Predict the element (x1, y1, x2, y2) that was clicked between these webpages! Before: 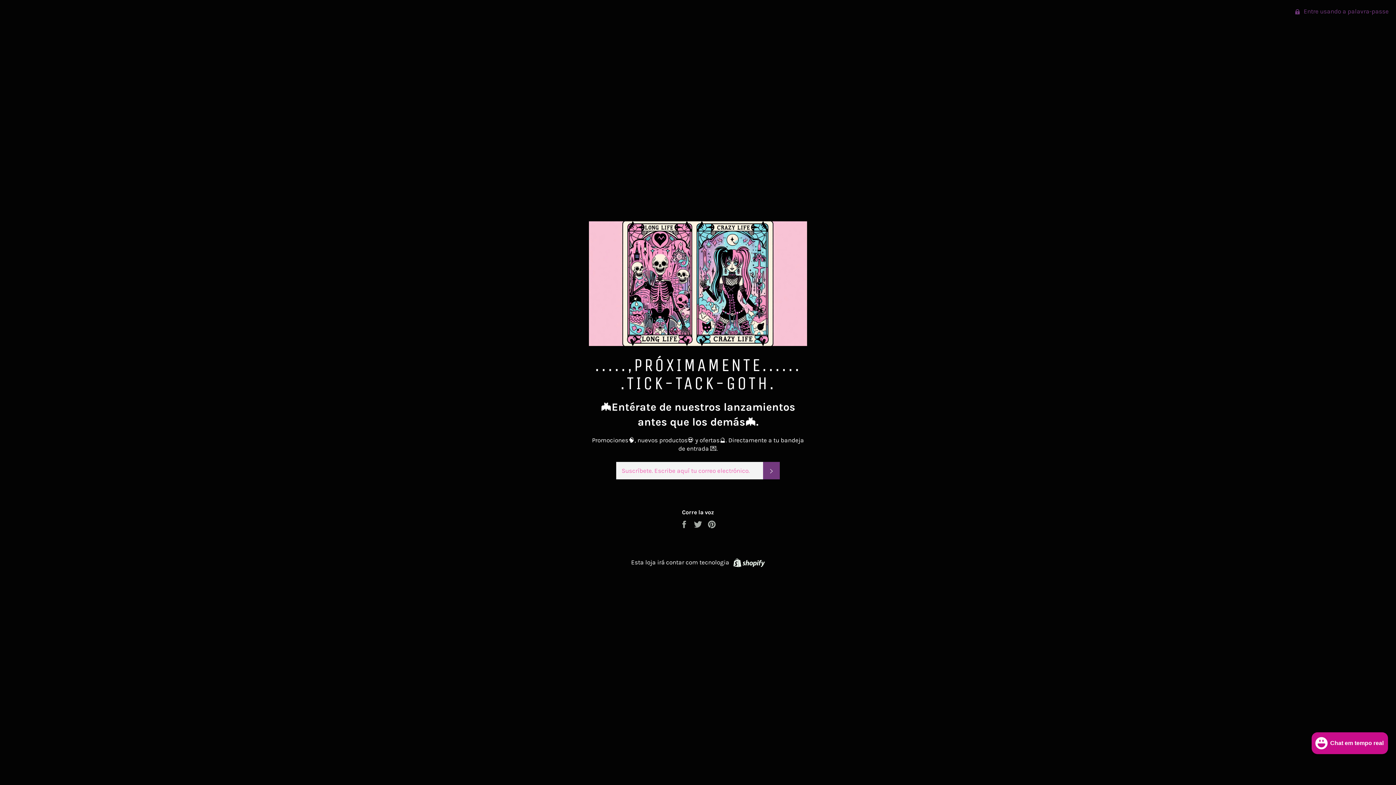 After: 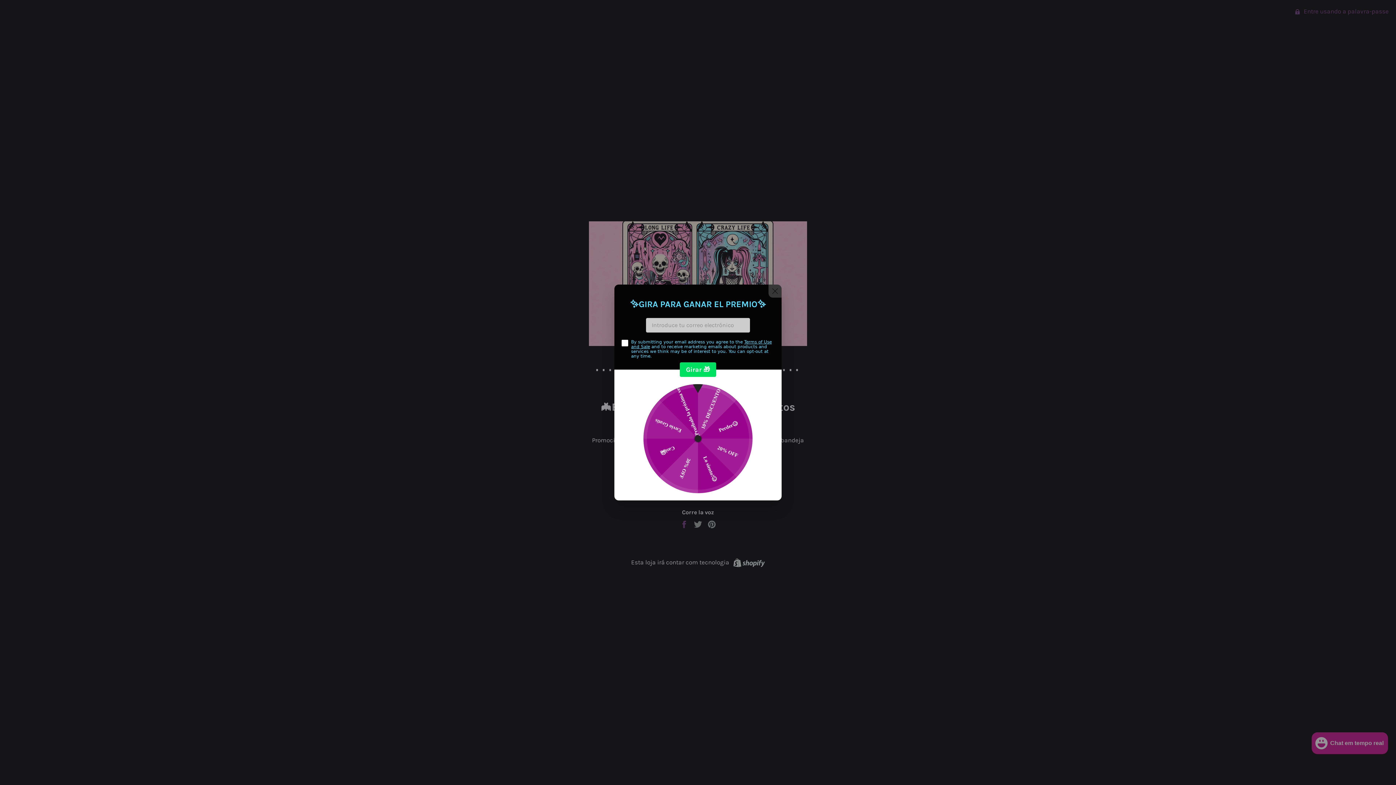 Action: label:  
Partilhe no Facebook bbox: (680, 520, 690, 527)